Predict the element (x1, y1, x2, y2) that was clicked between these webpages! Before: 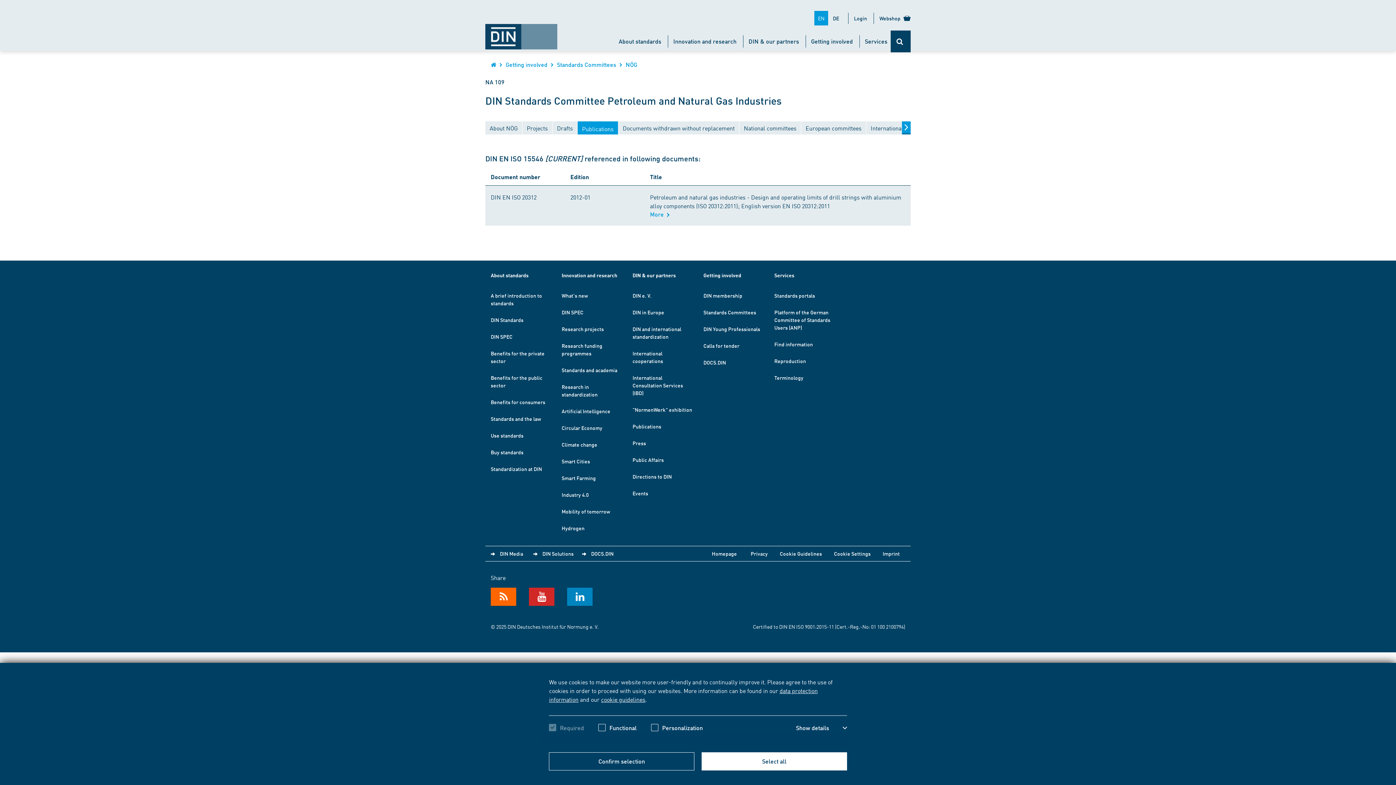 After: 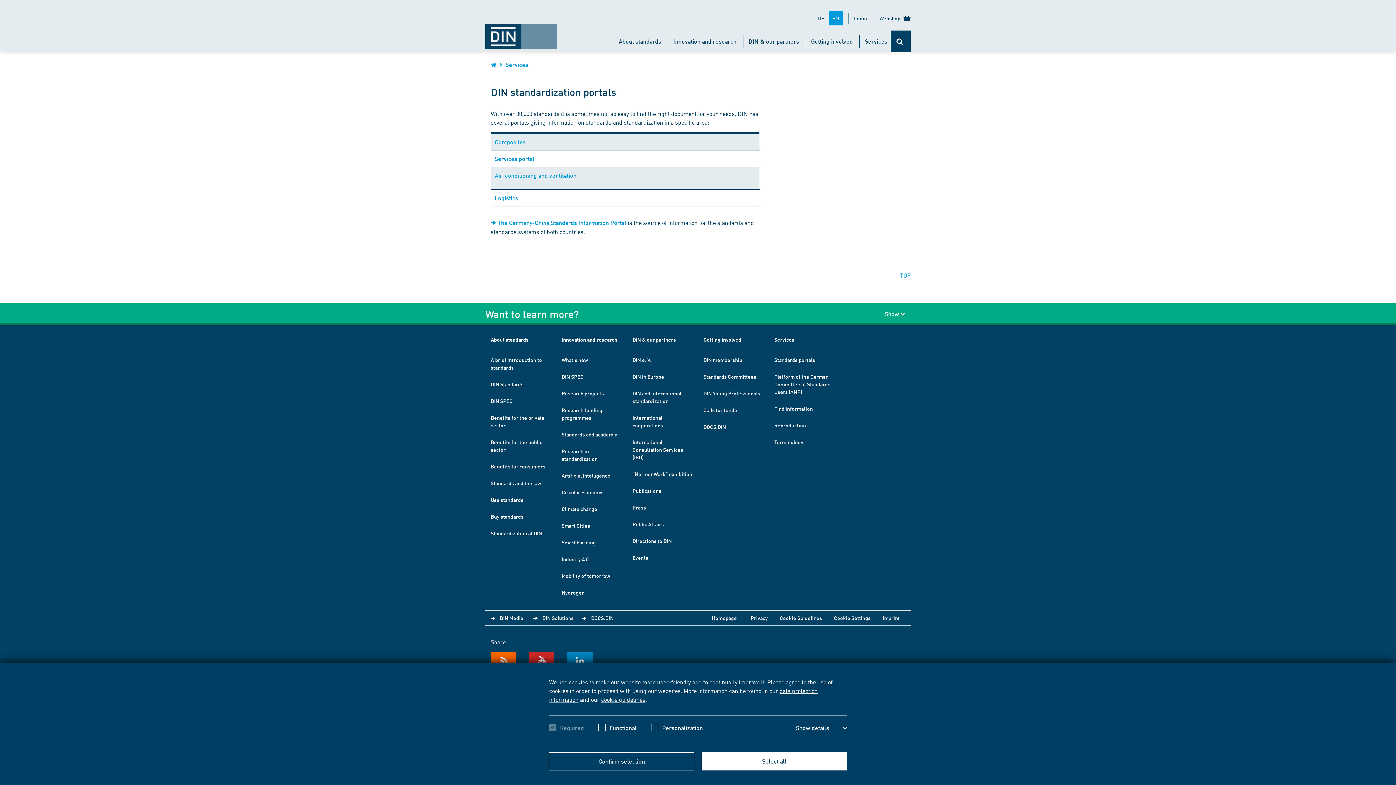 Action: label: Standards portals bbox: (774, 292, 815, 298)